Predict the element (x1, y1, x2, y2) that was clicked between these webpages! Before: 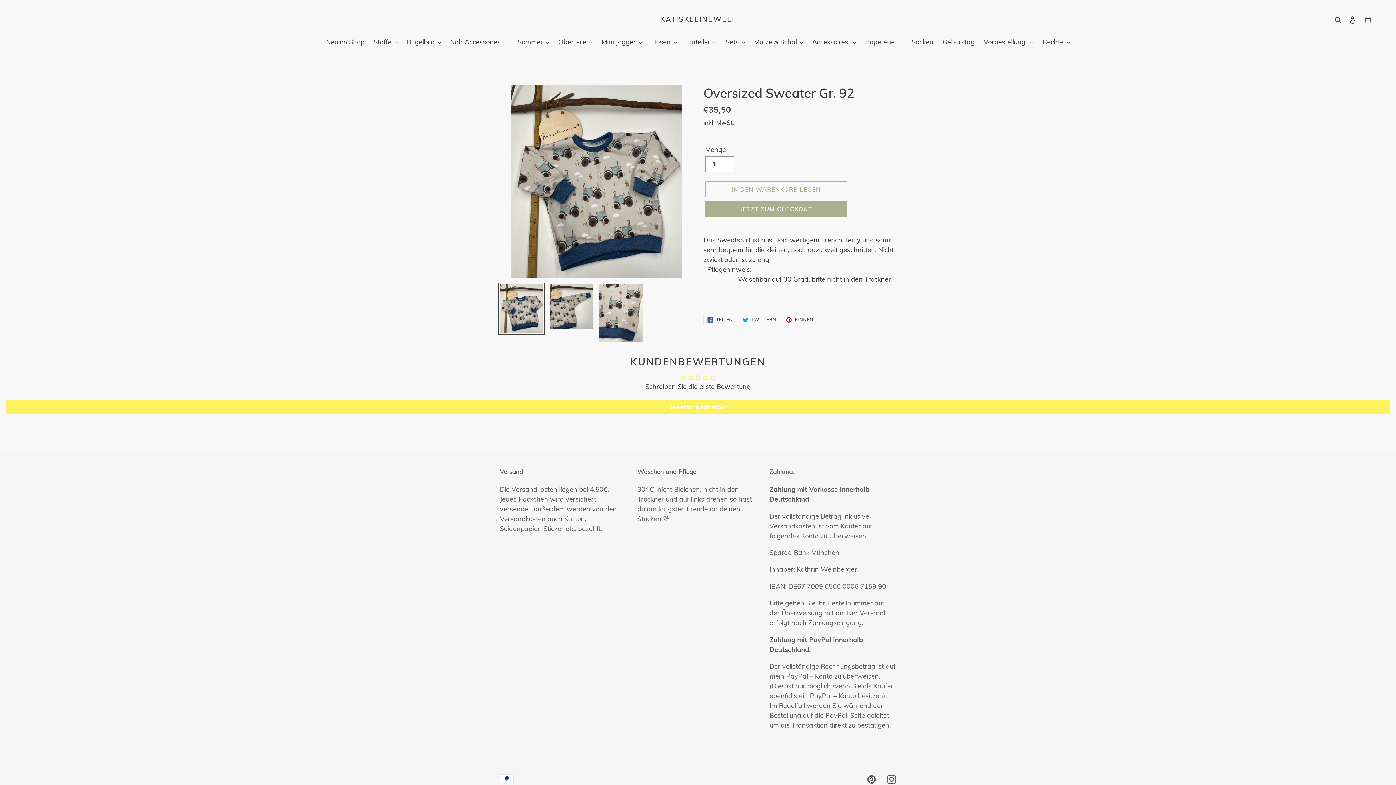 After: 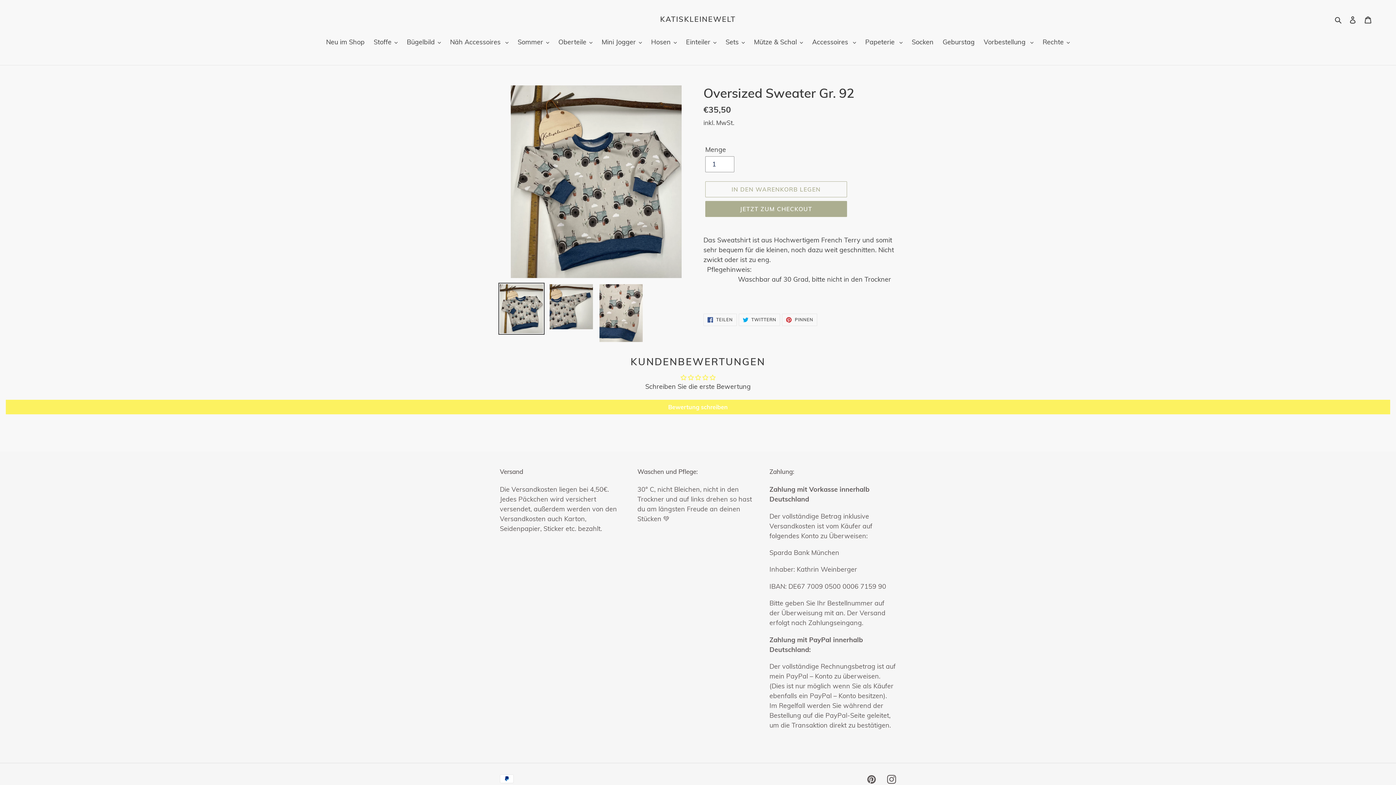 Action: bbox: (498, 283, 544, 334)